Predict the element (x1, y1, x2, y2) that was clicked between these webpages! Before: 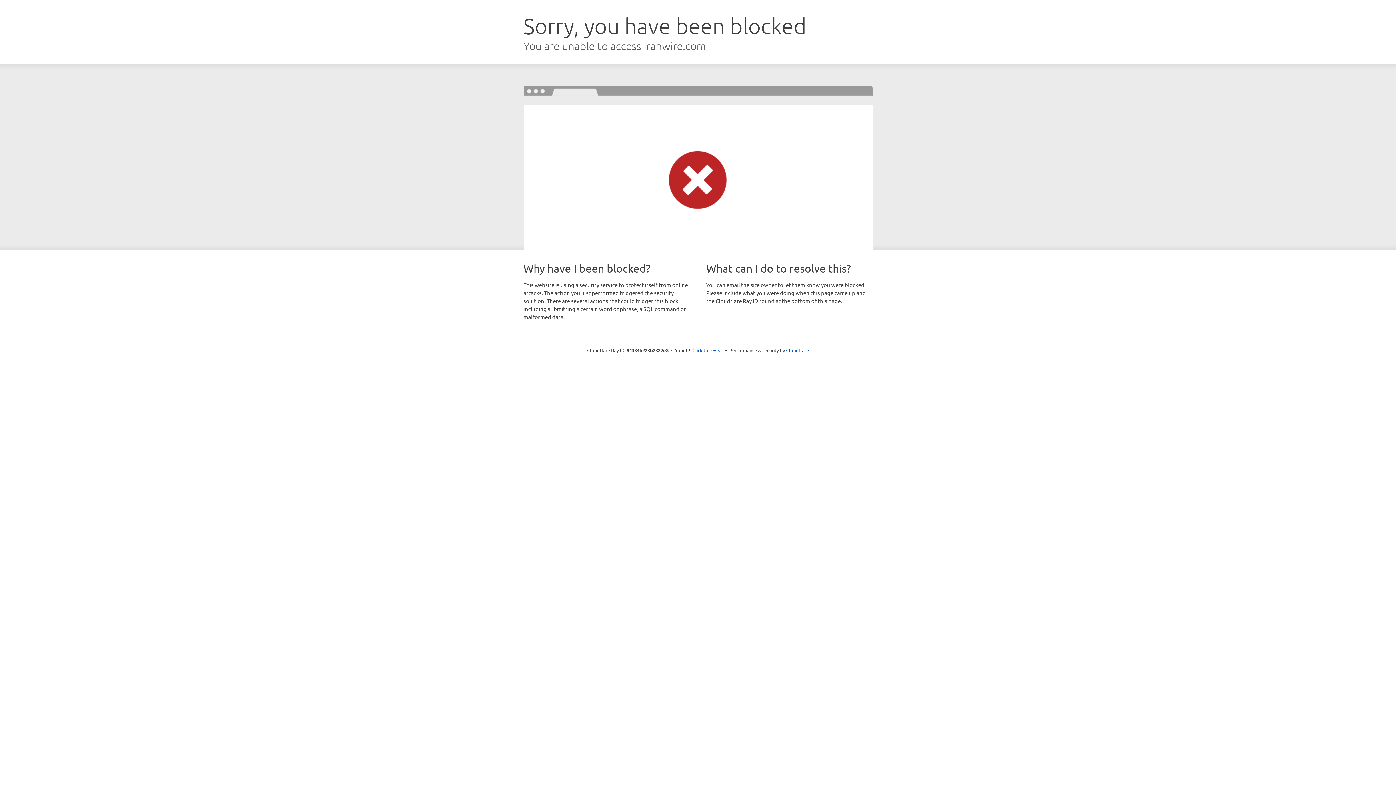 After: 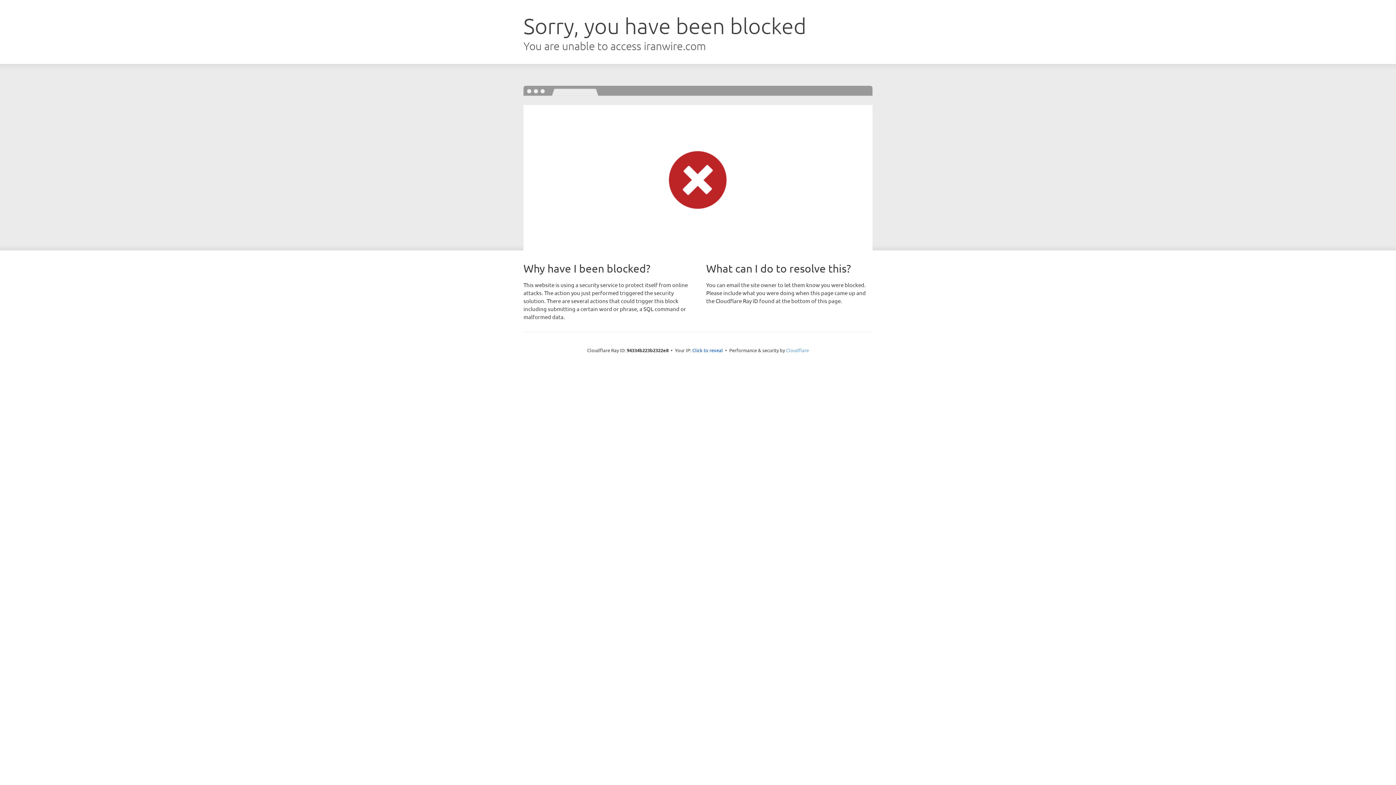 Action: bbox: (786, 347, 809, 353) label: Cloudflare